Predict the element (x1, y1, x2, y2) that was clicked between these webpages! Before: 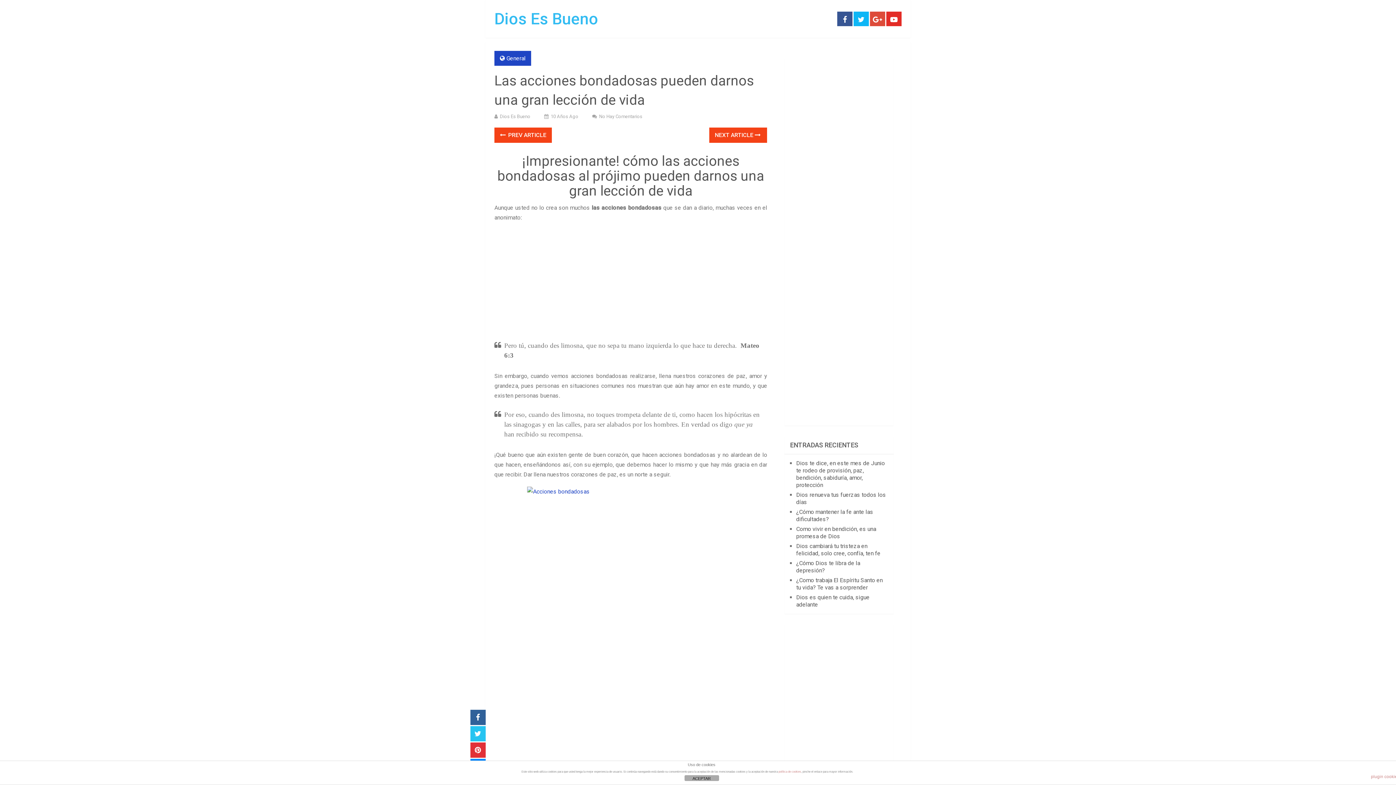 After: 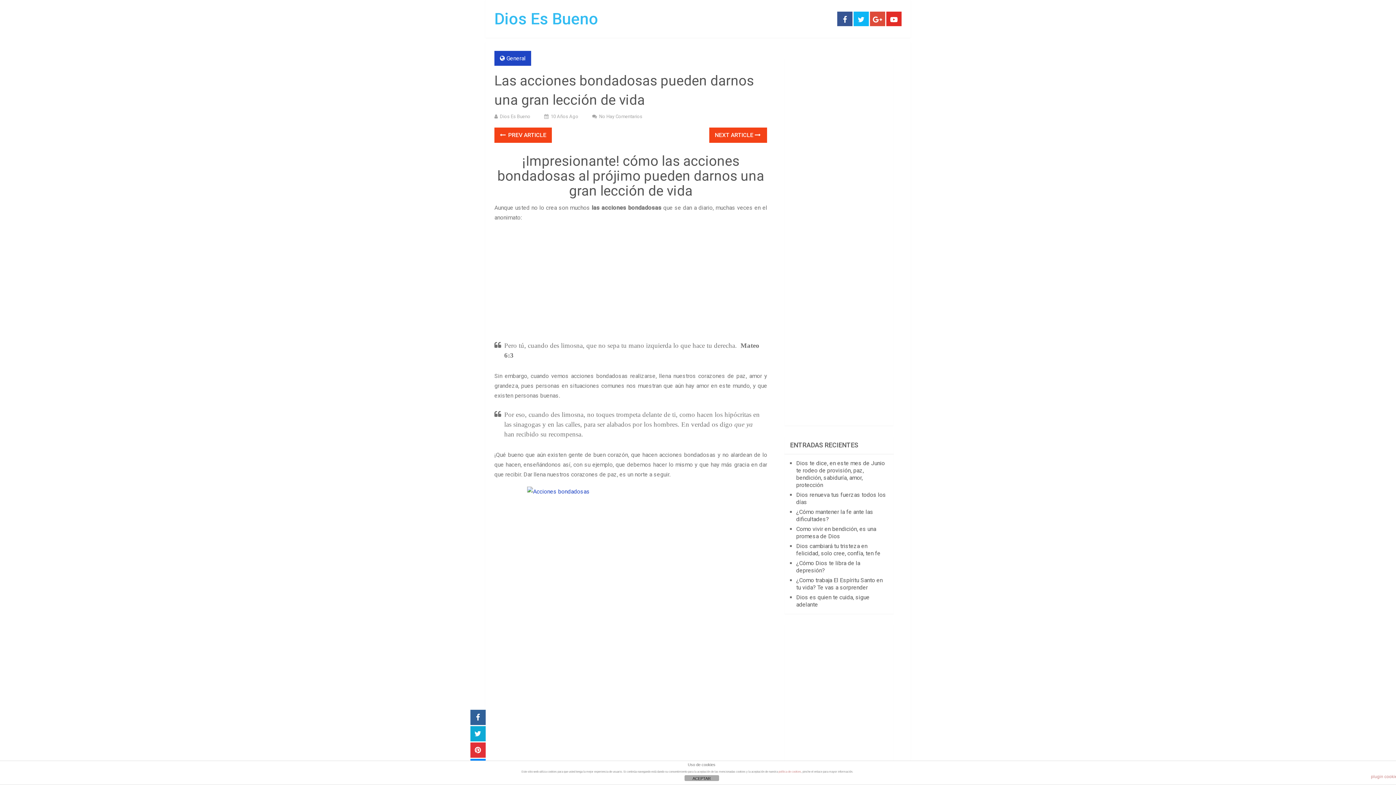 Action: bbox: (470, 726, 485, 741)